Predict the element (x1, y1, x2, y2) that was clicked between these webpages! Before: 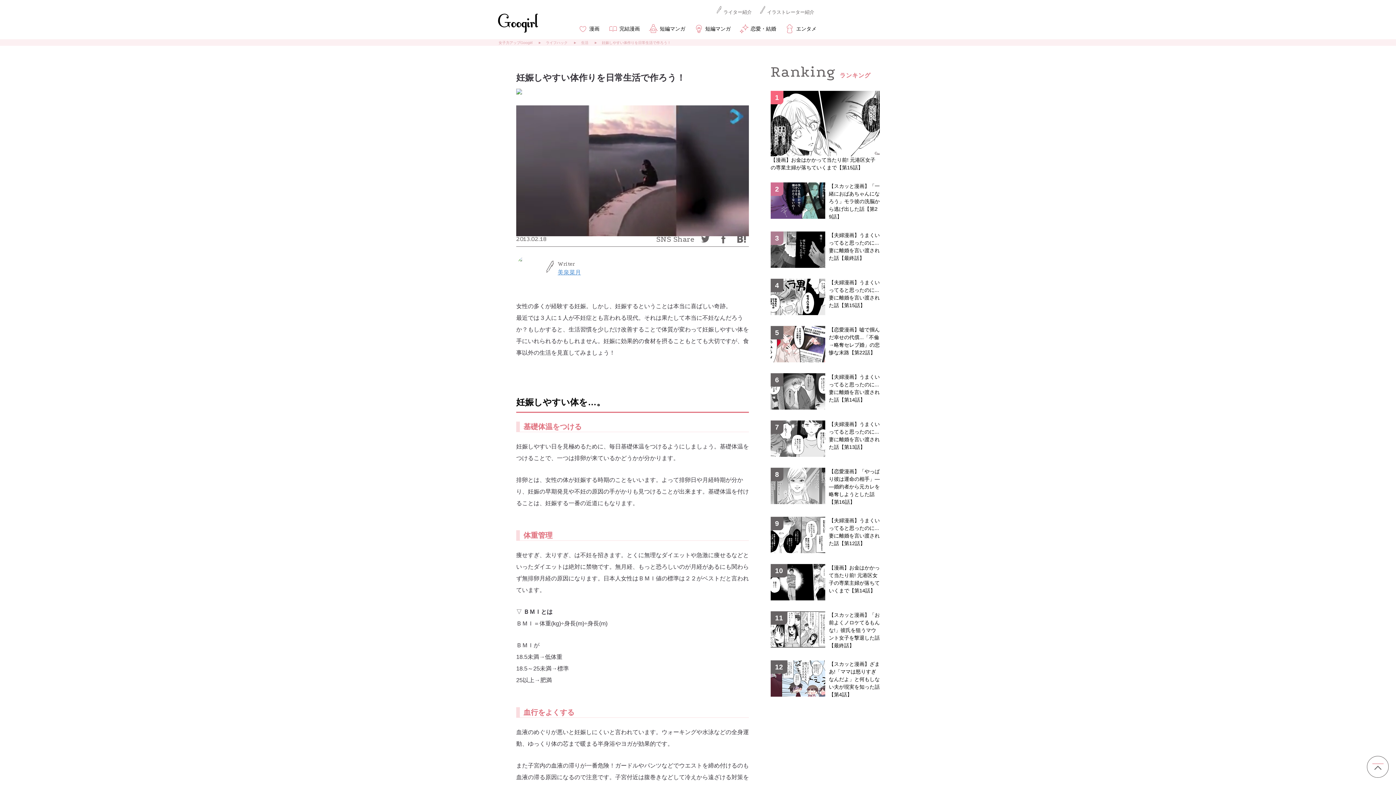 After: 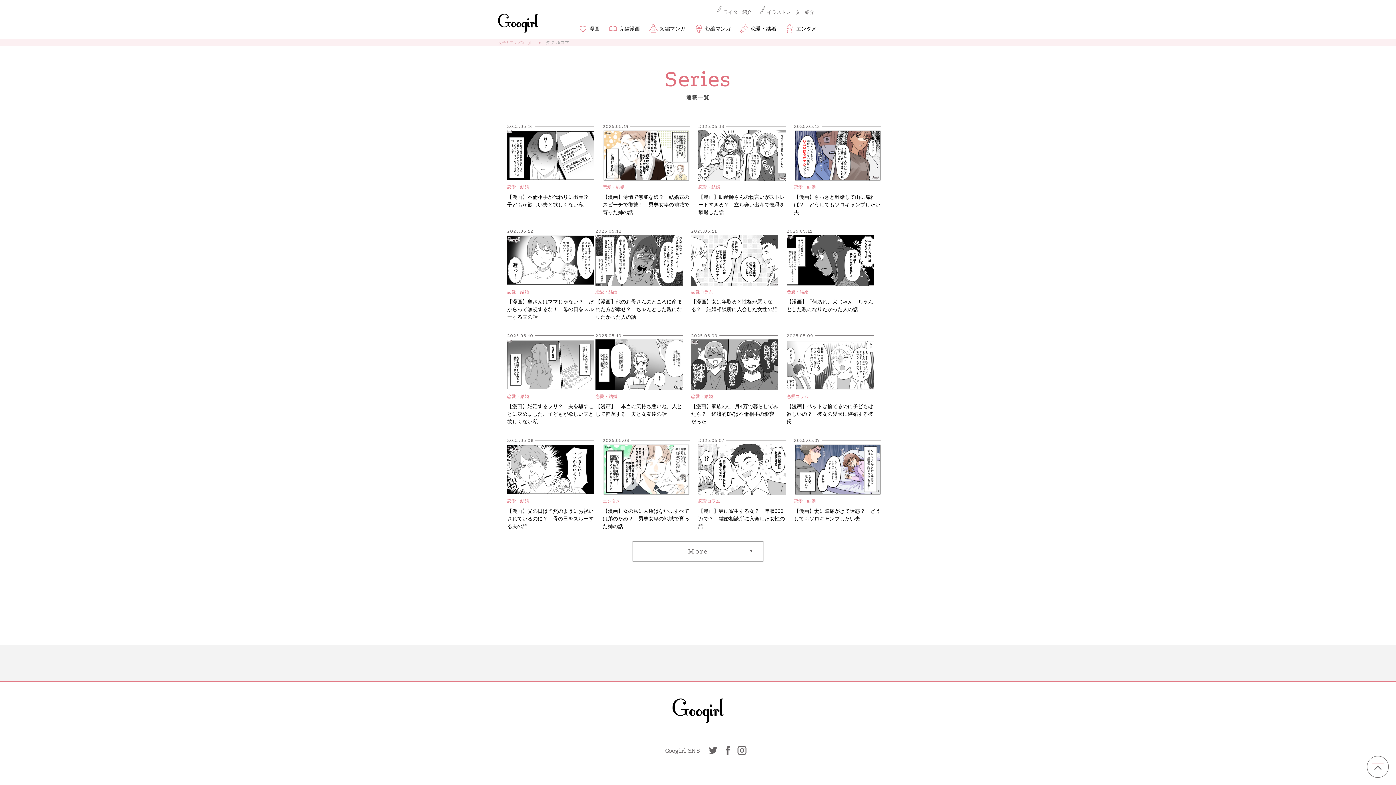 Action: label: 短編マンガ bbox: (647, 22, 685, 35)